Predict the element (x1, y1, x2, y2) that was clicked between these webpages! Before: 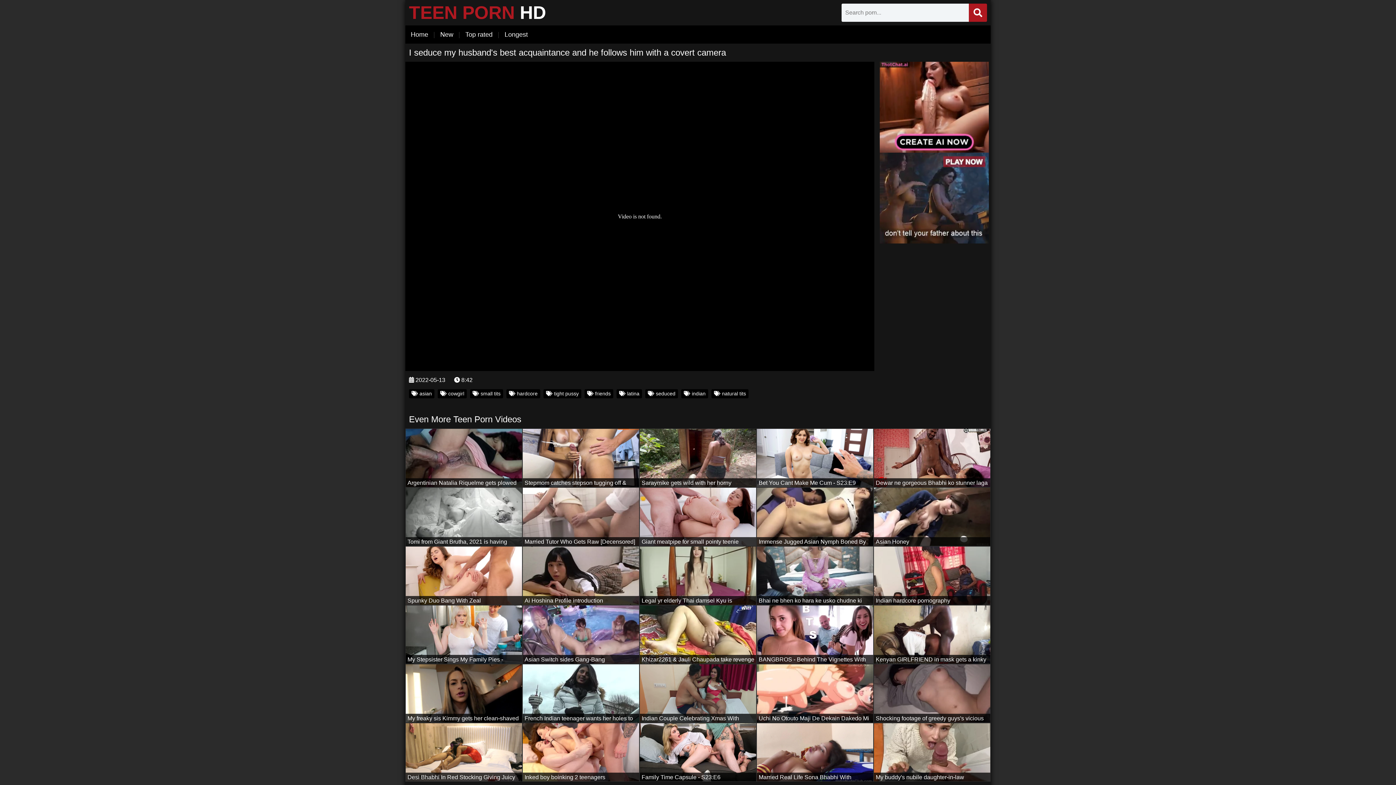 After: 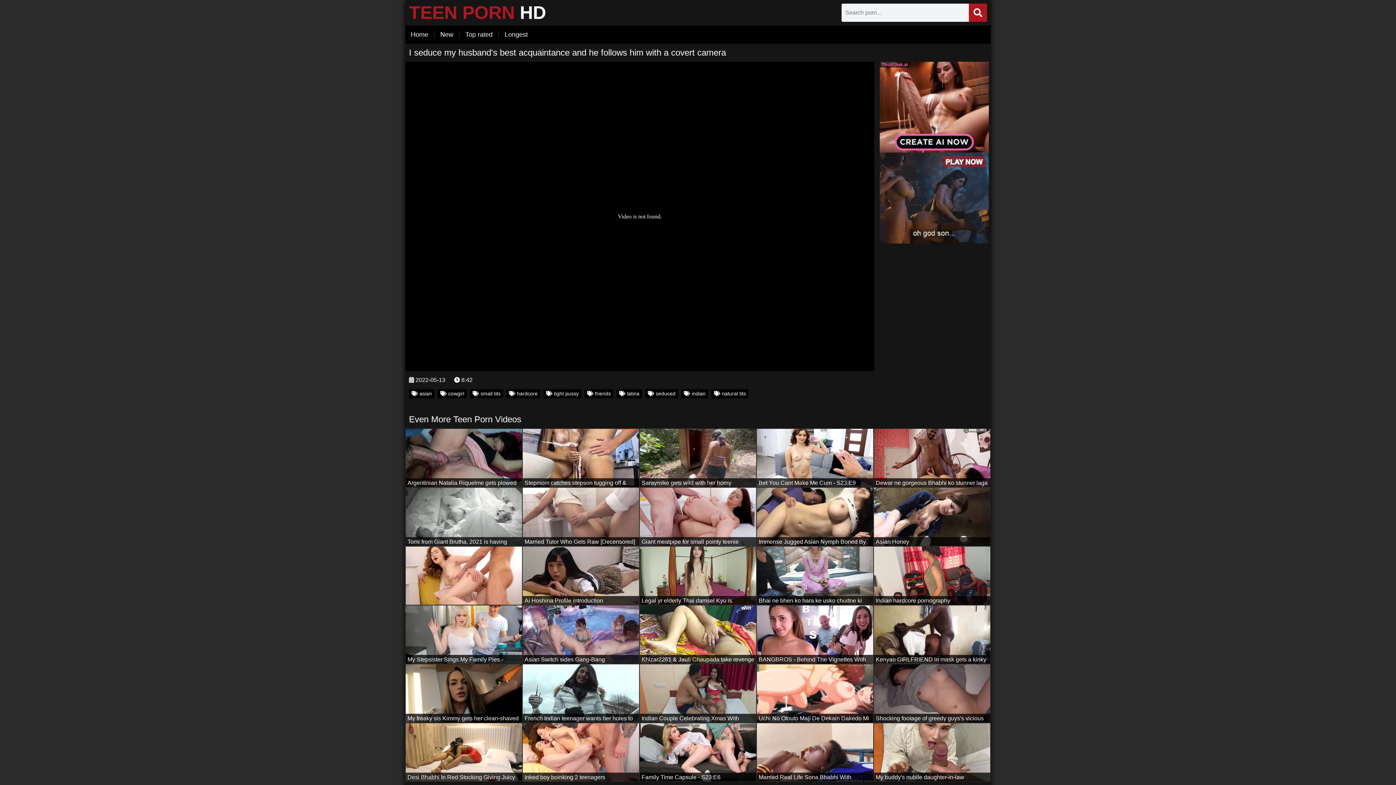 Action: label: Spunky Duo Bang With Zeal bbox: (405, 546, 522, 605)